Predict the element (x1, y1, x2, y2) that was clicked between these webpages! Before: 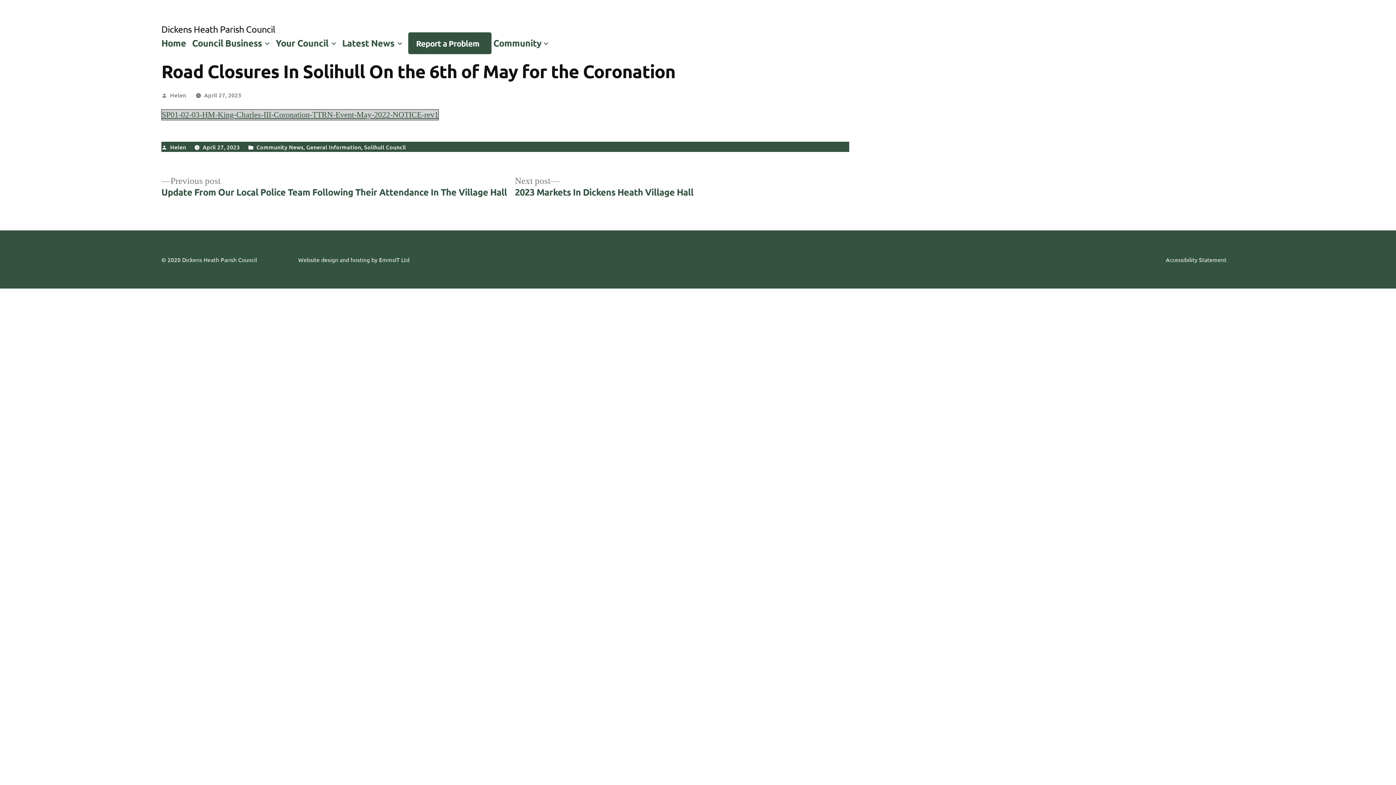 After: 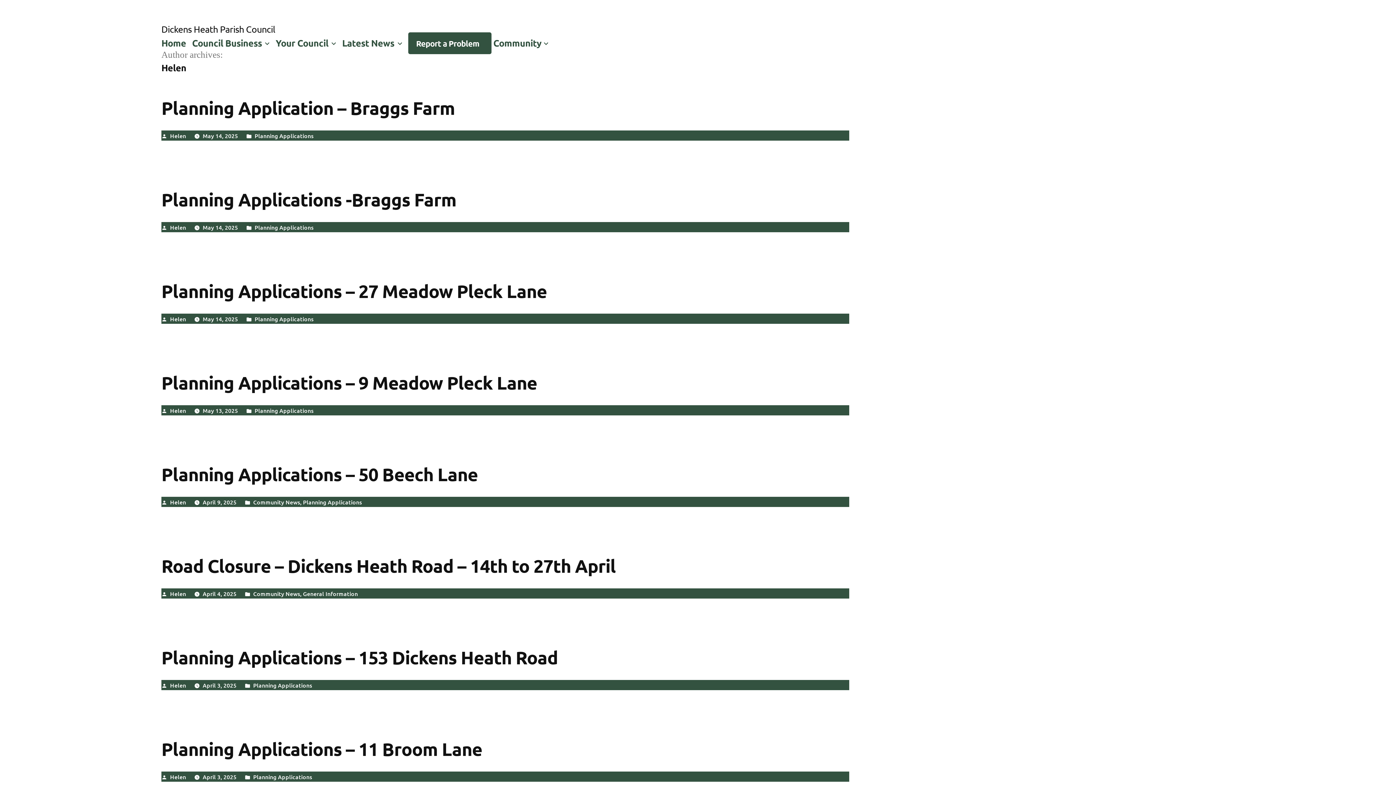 Action: label: Helen bbox: (170, 90, 186, 98)